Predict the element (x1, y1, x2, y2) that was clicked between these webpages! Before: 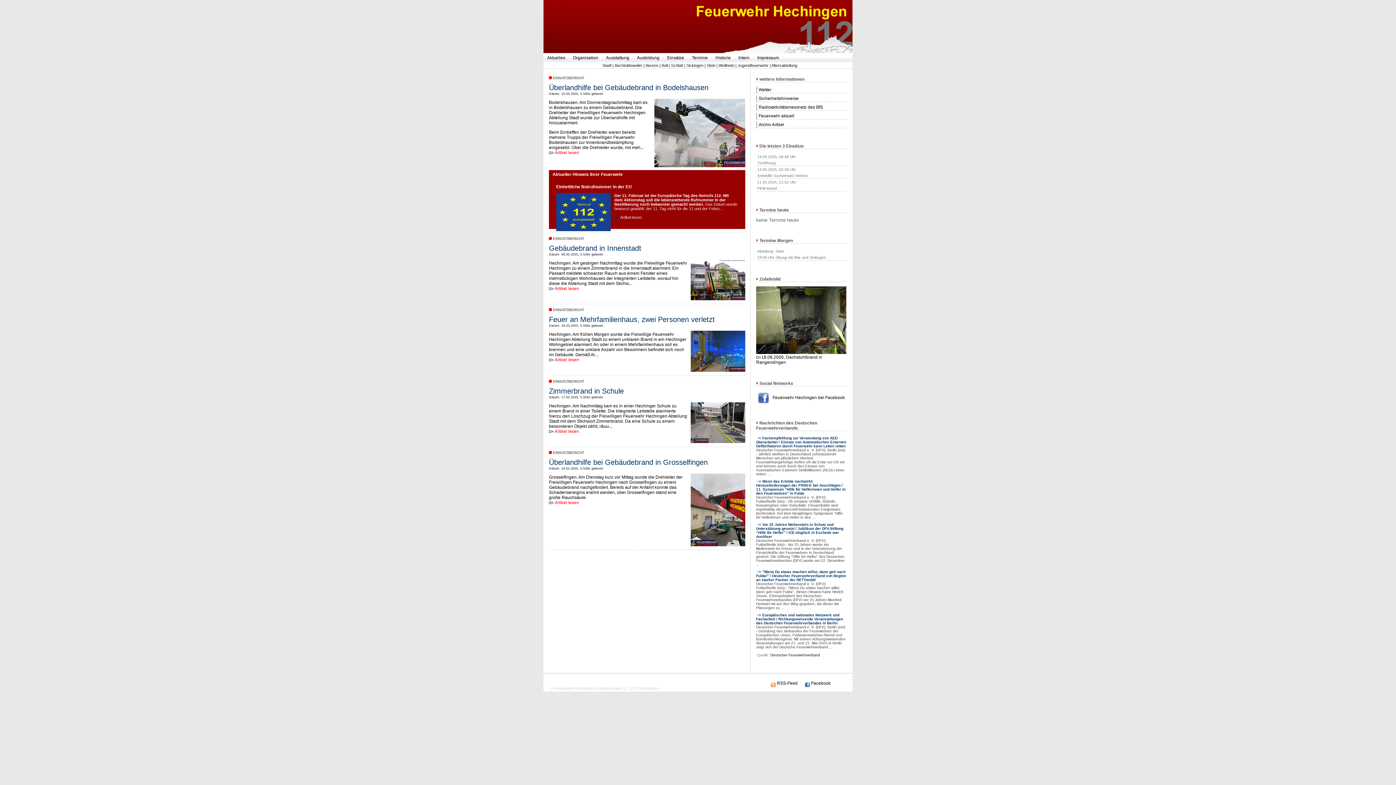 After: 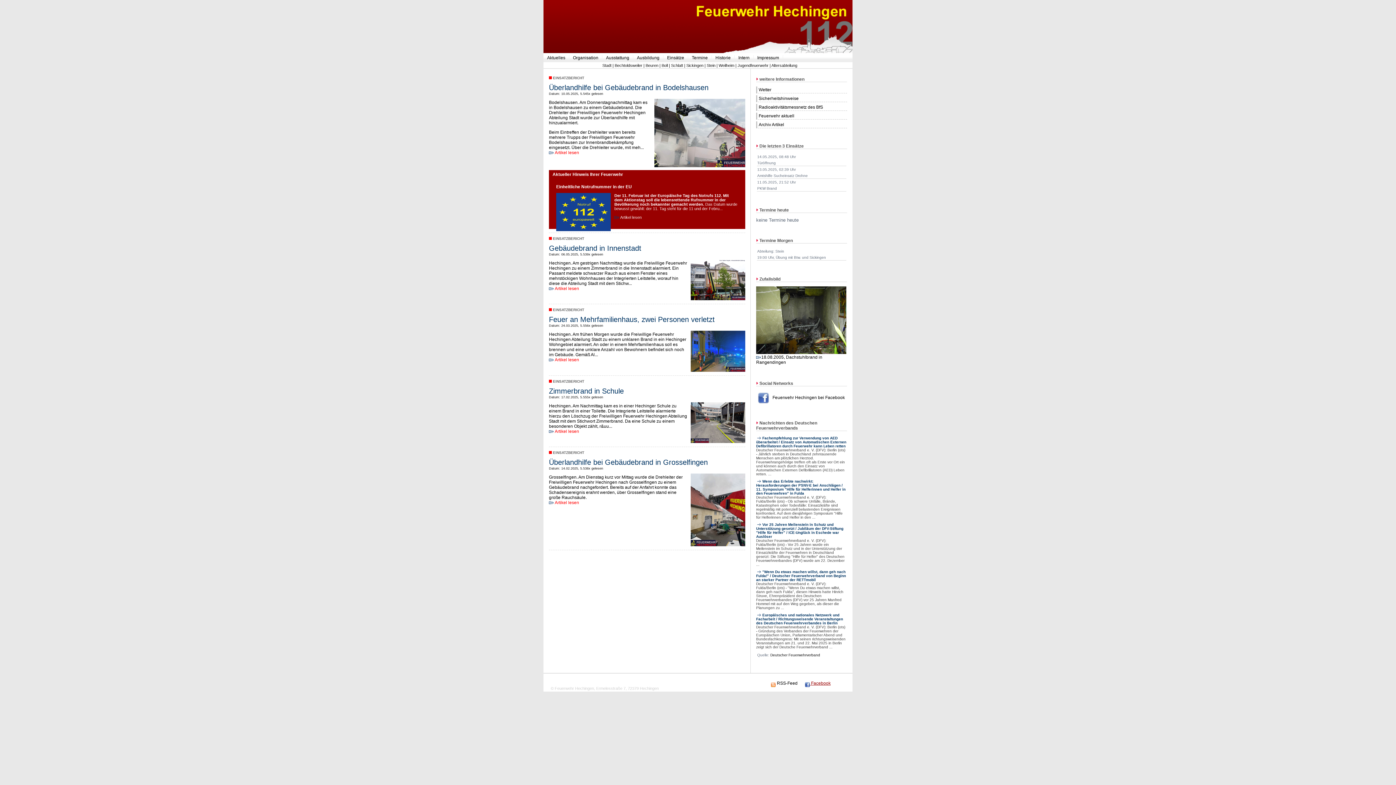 Action: bbox: (805, 681, 830, 686) label:  Facebook